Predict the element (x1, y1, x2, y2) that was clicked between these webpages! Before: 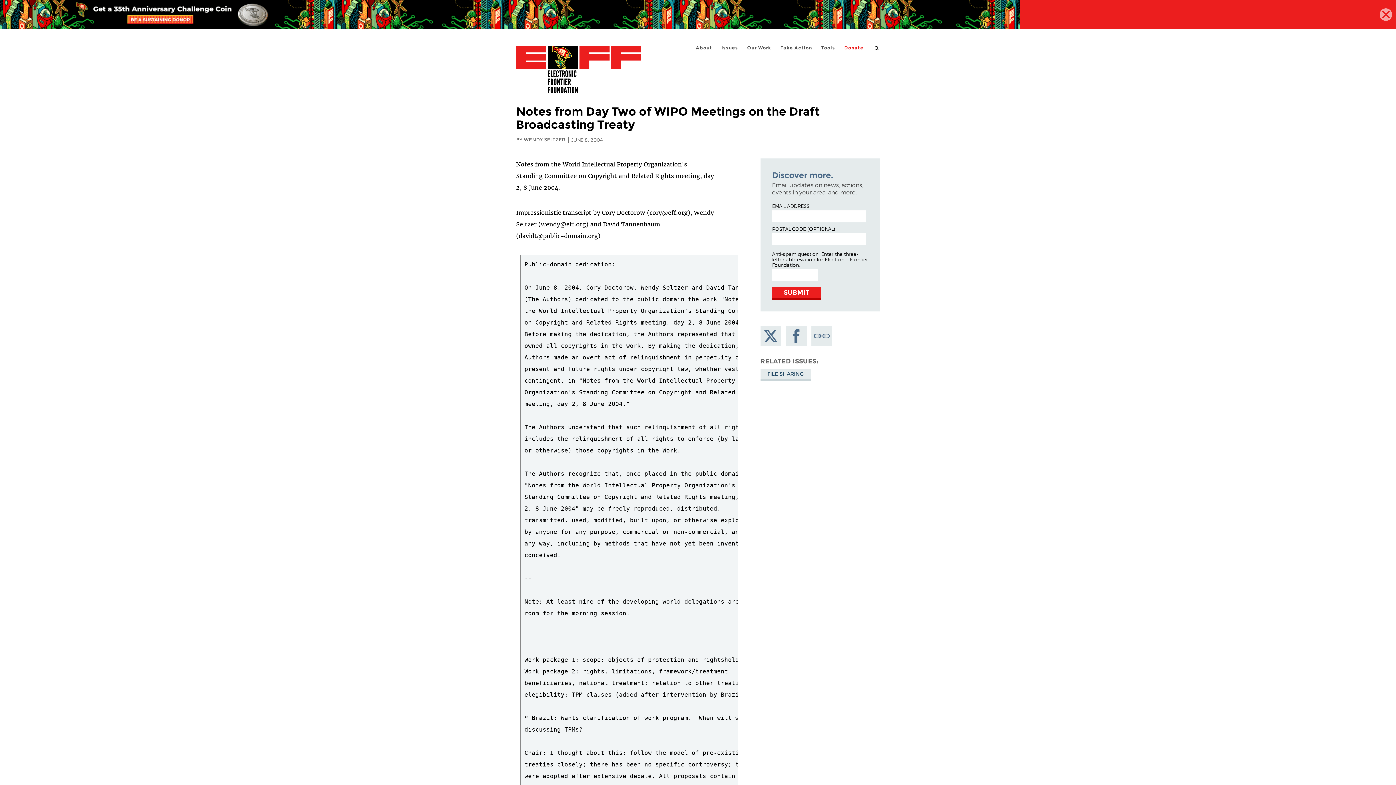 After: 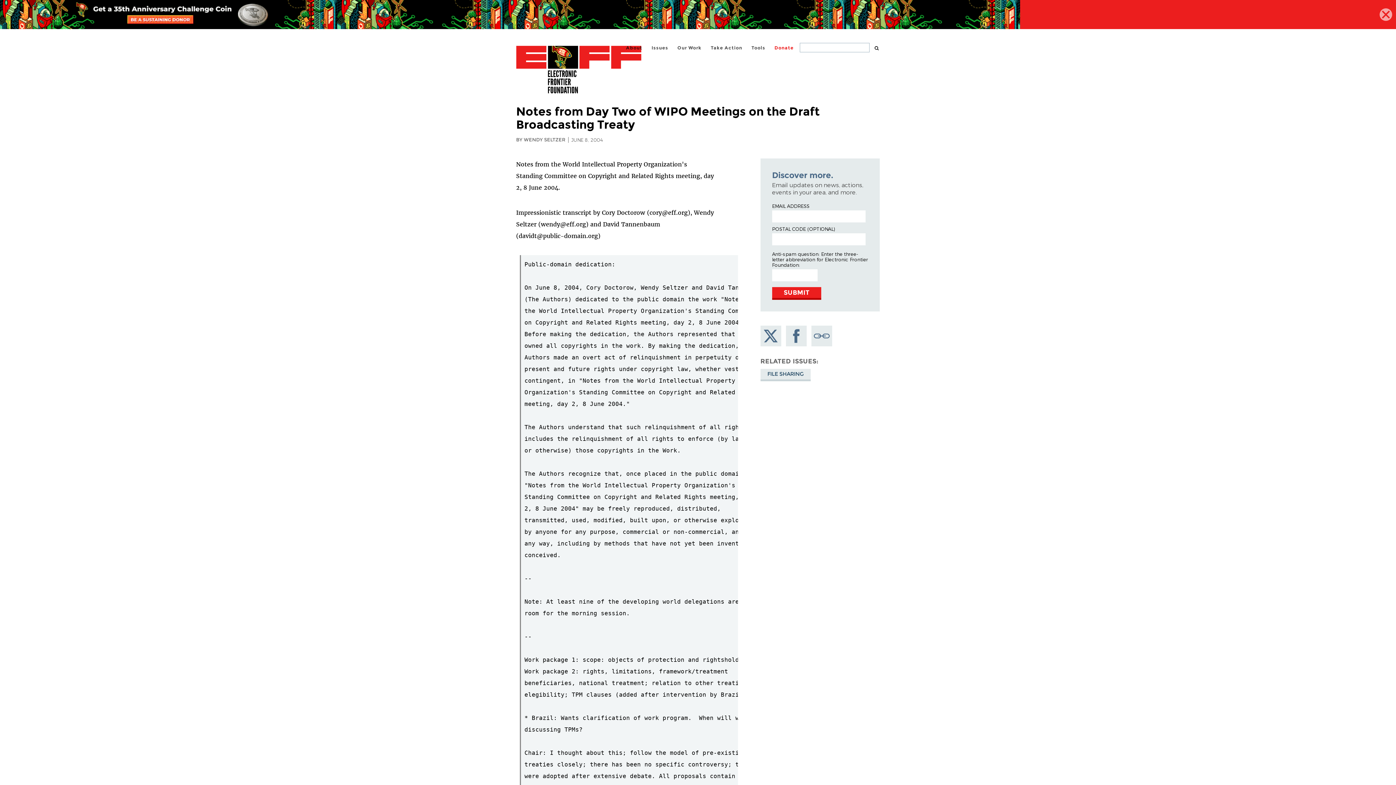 Action: bbox: (874, 45, 880, 51) label: search